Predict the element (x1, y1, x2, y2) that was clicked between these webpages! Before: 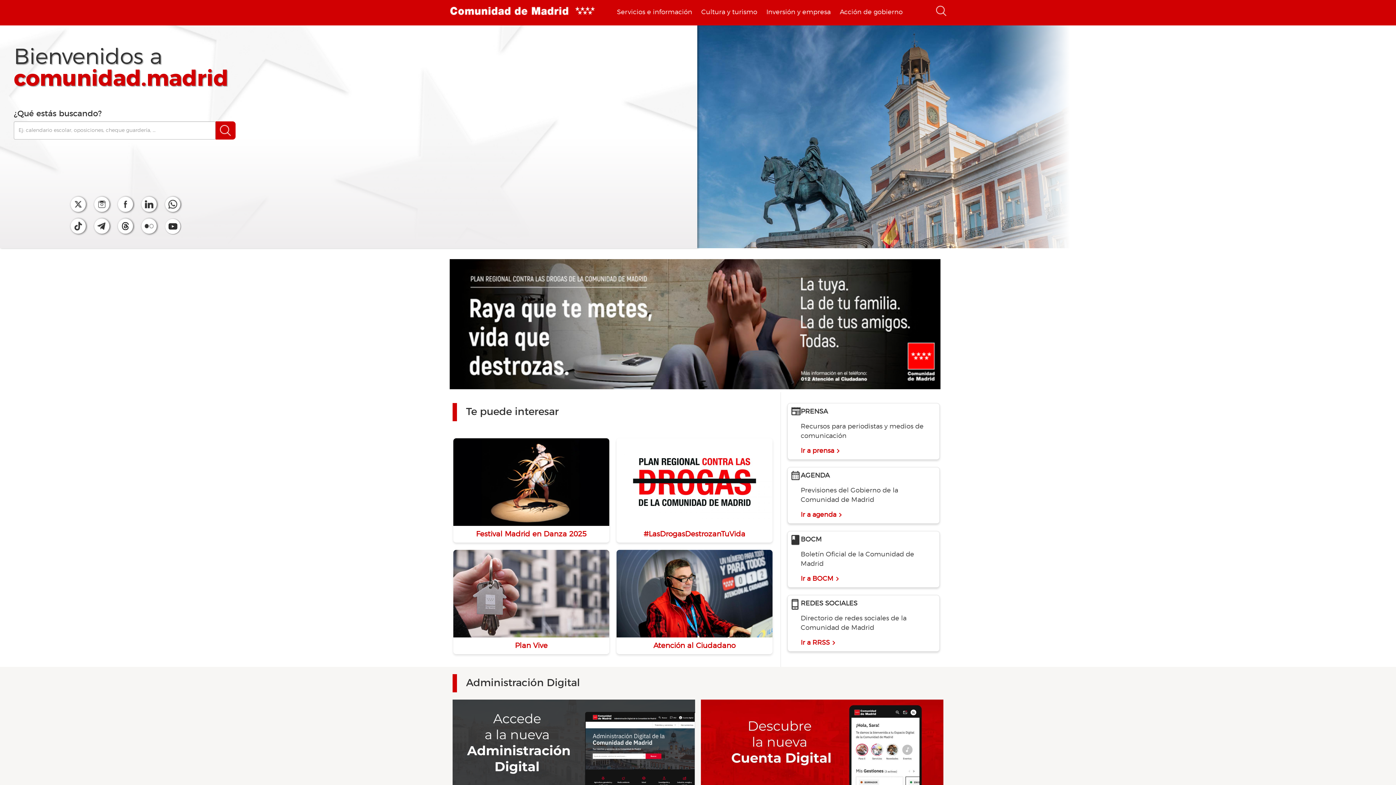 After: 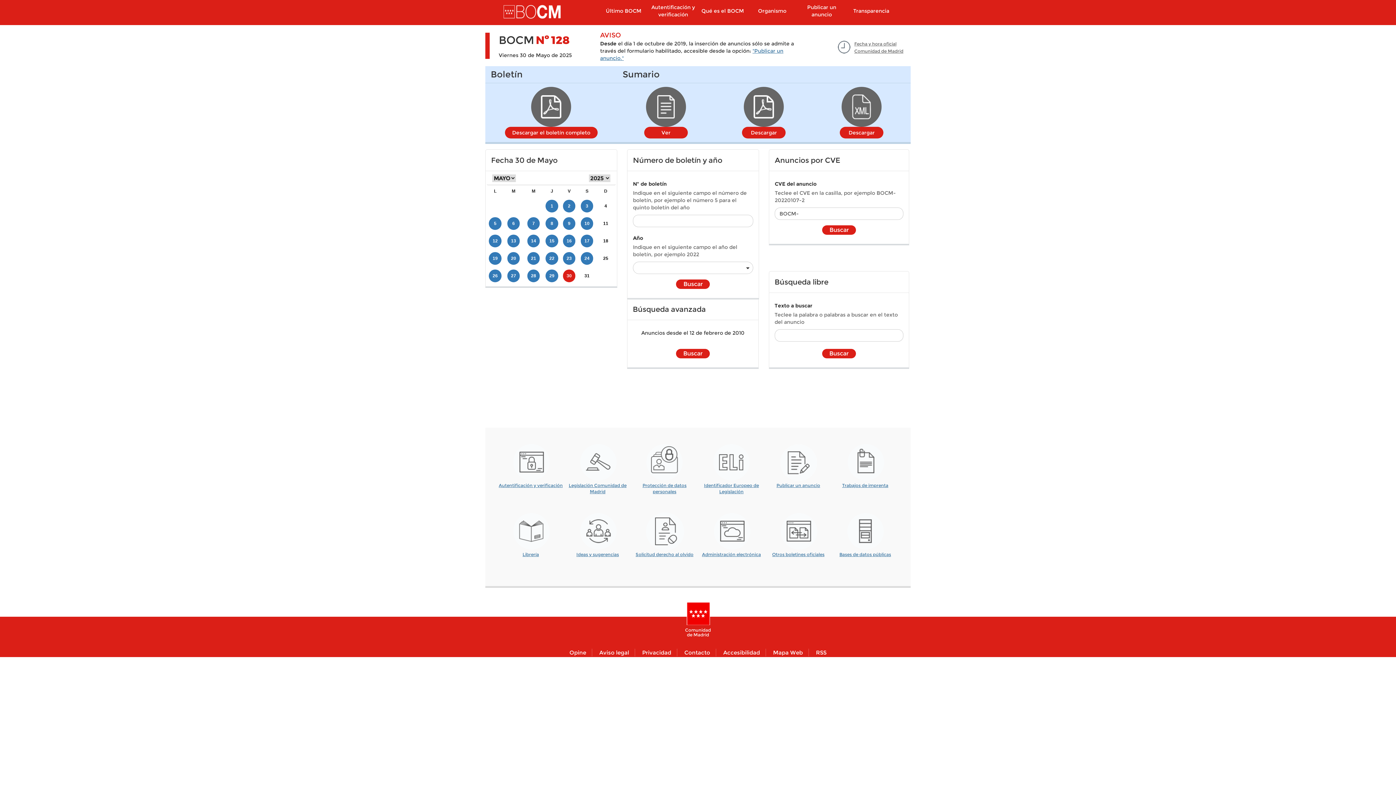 Action: label: Ir a BOCM bbox: (800, 574, 839, 584)